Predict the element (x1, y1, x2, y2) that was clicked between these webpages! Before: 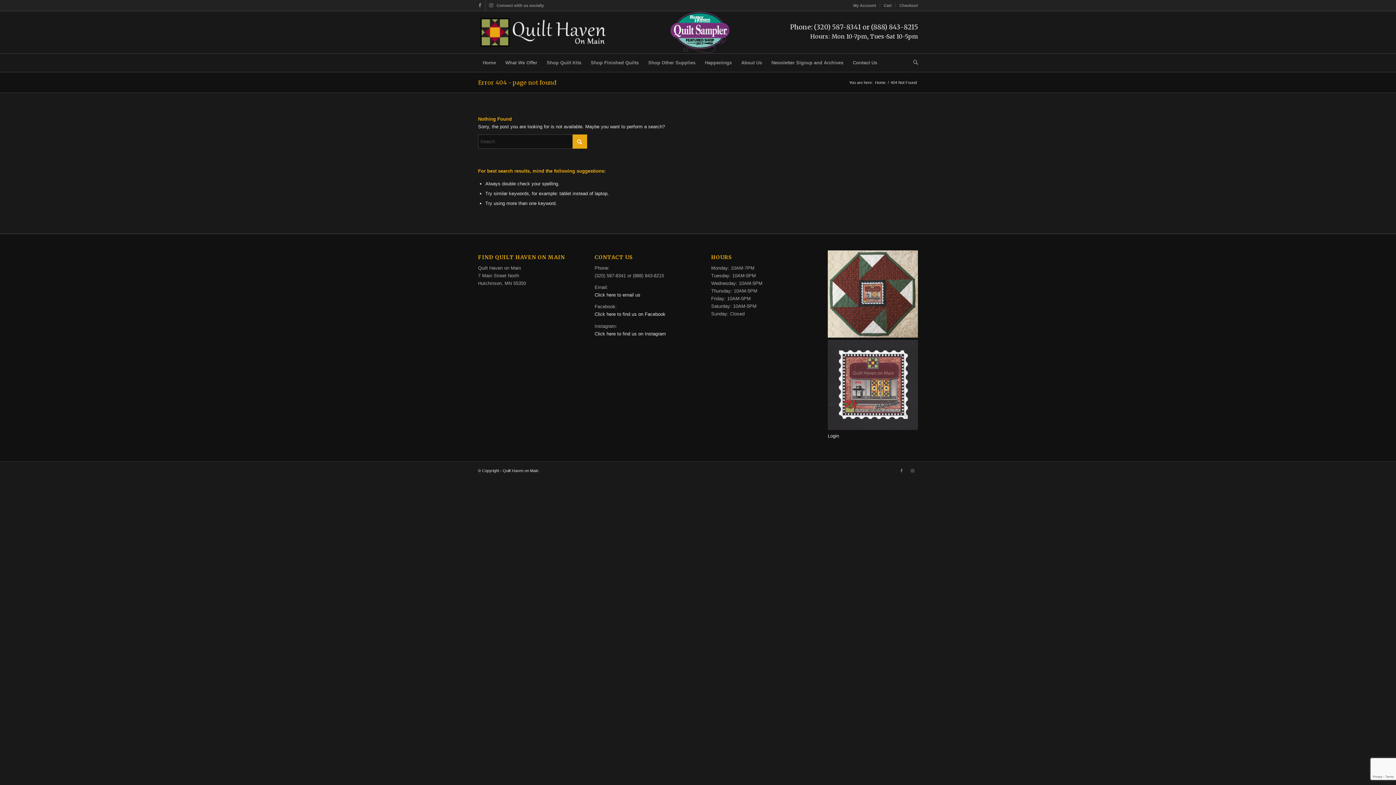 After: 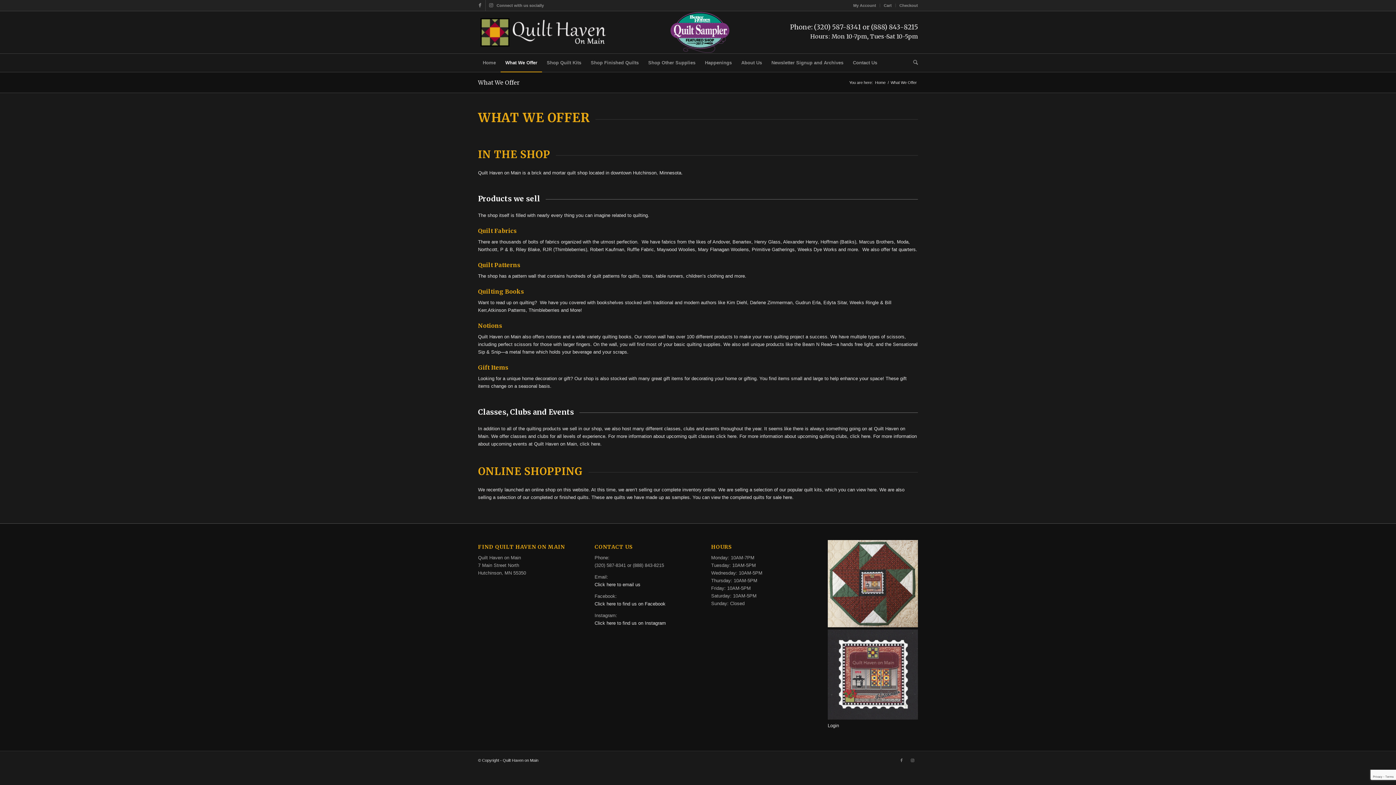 Action: bbox: (500, 53, 542, 72) label: What We Offer